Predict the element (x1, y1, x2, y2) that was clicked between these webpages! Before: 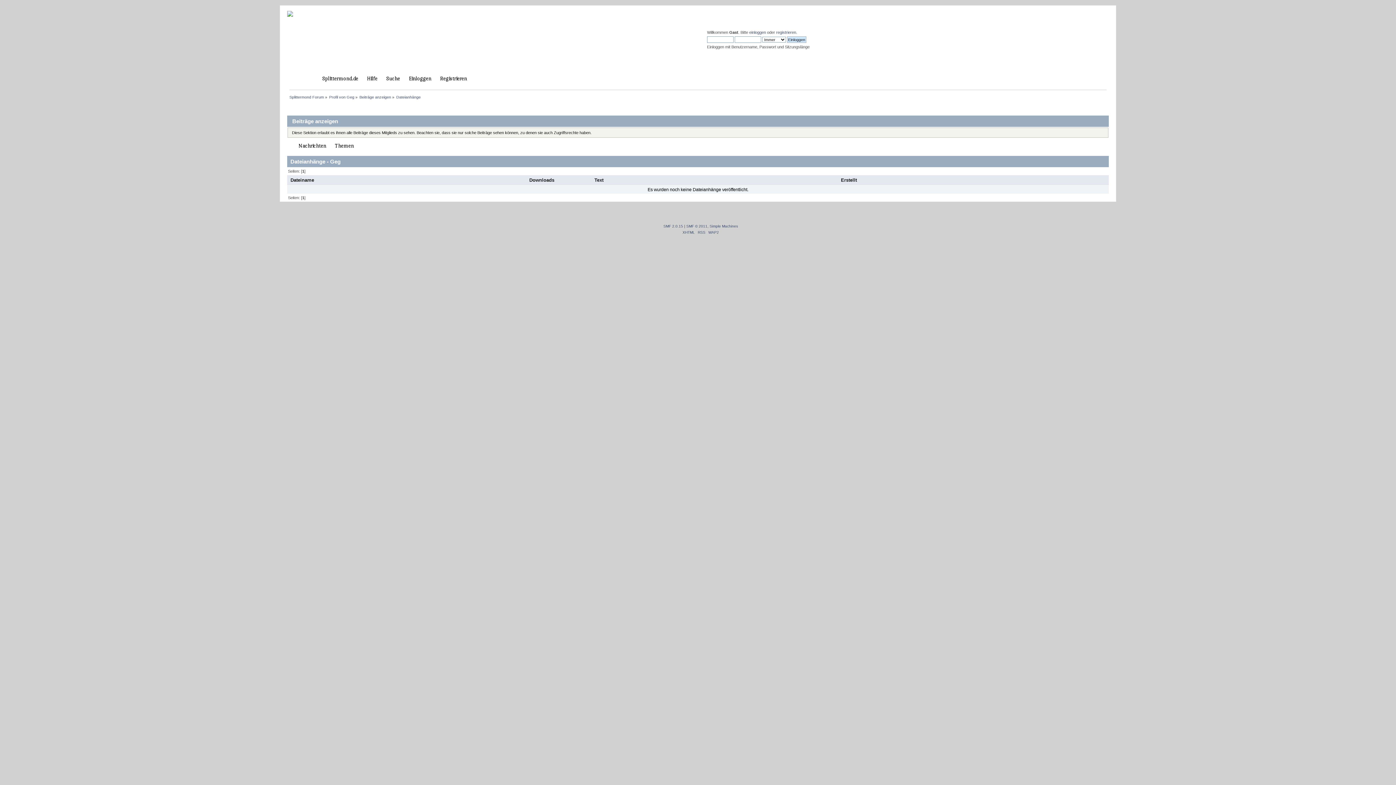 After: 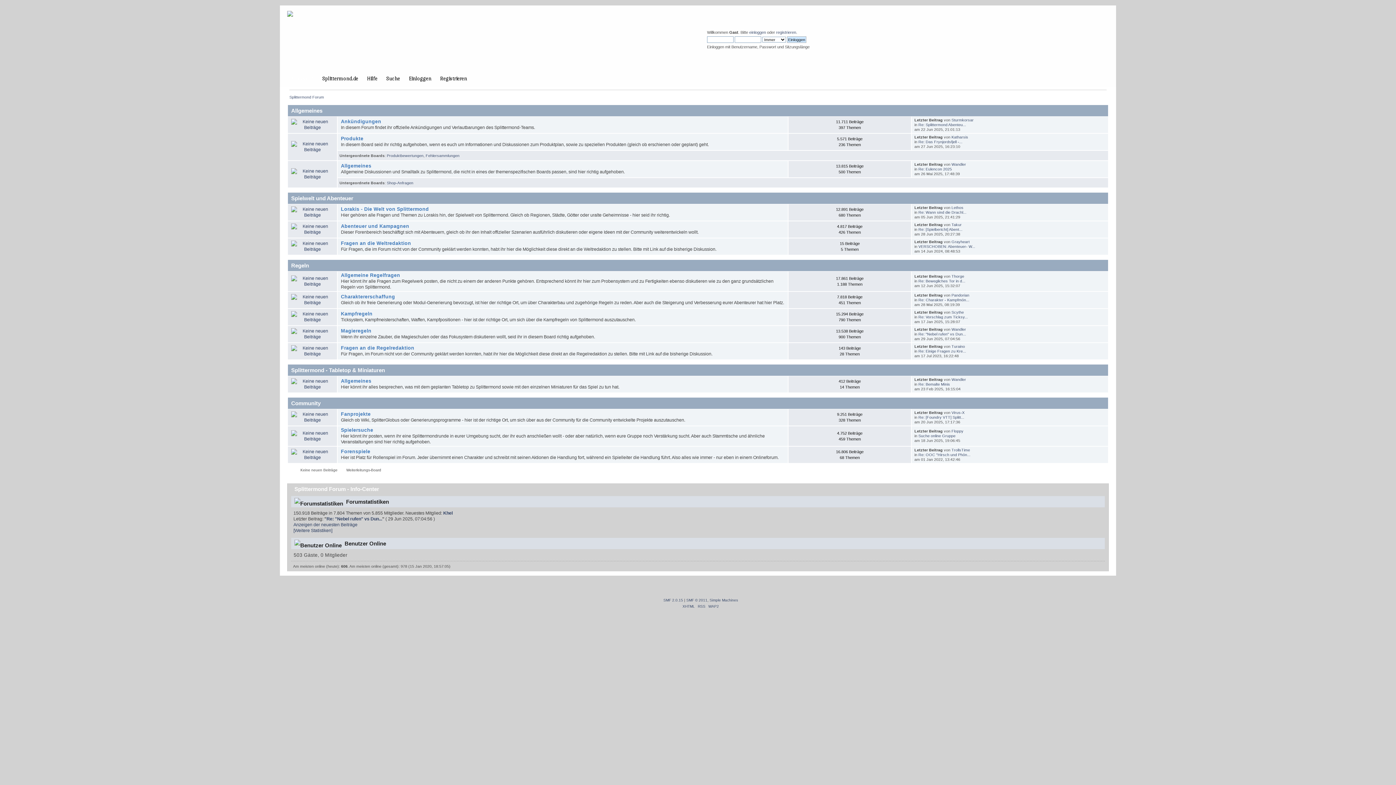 Action: label: Übersicht bbox: (291, 74, 317, 82)